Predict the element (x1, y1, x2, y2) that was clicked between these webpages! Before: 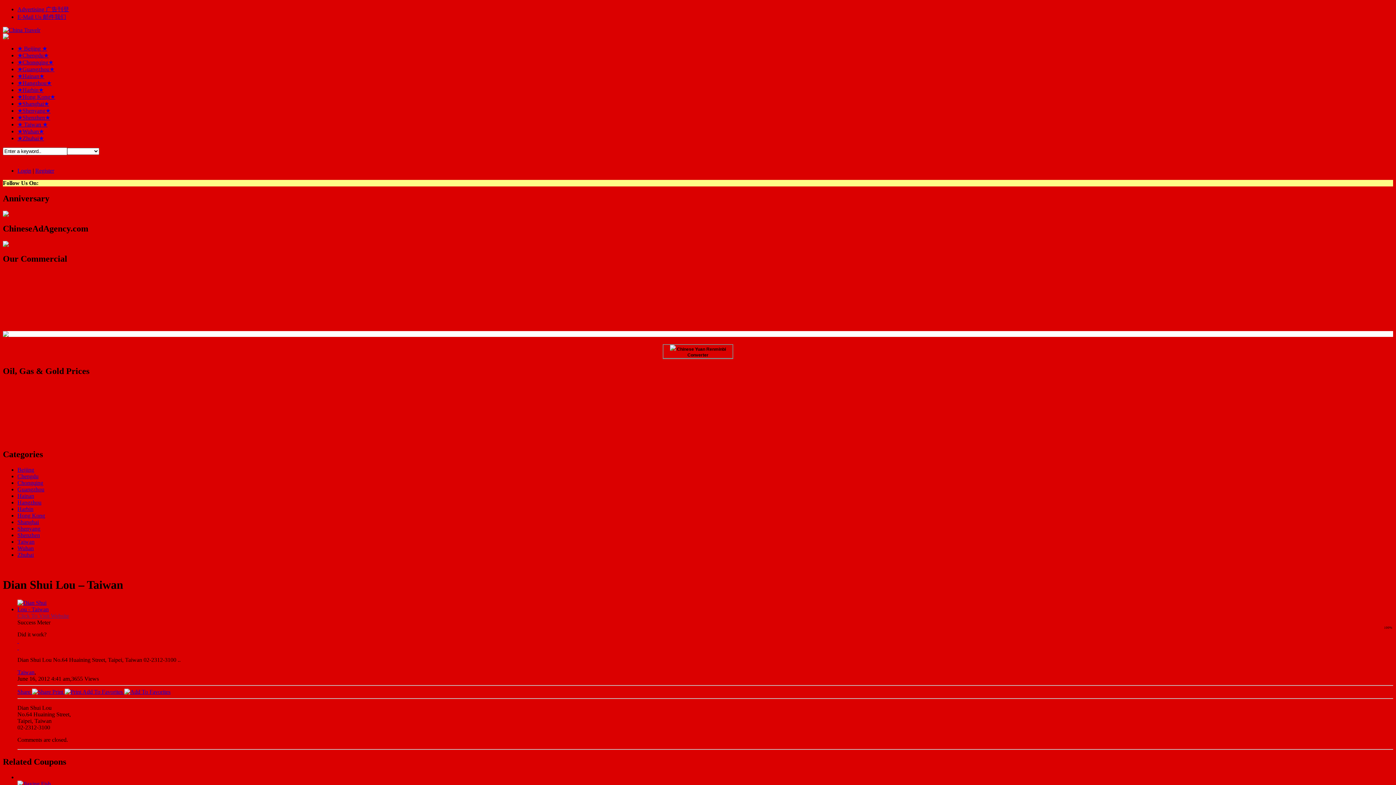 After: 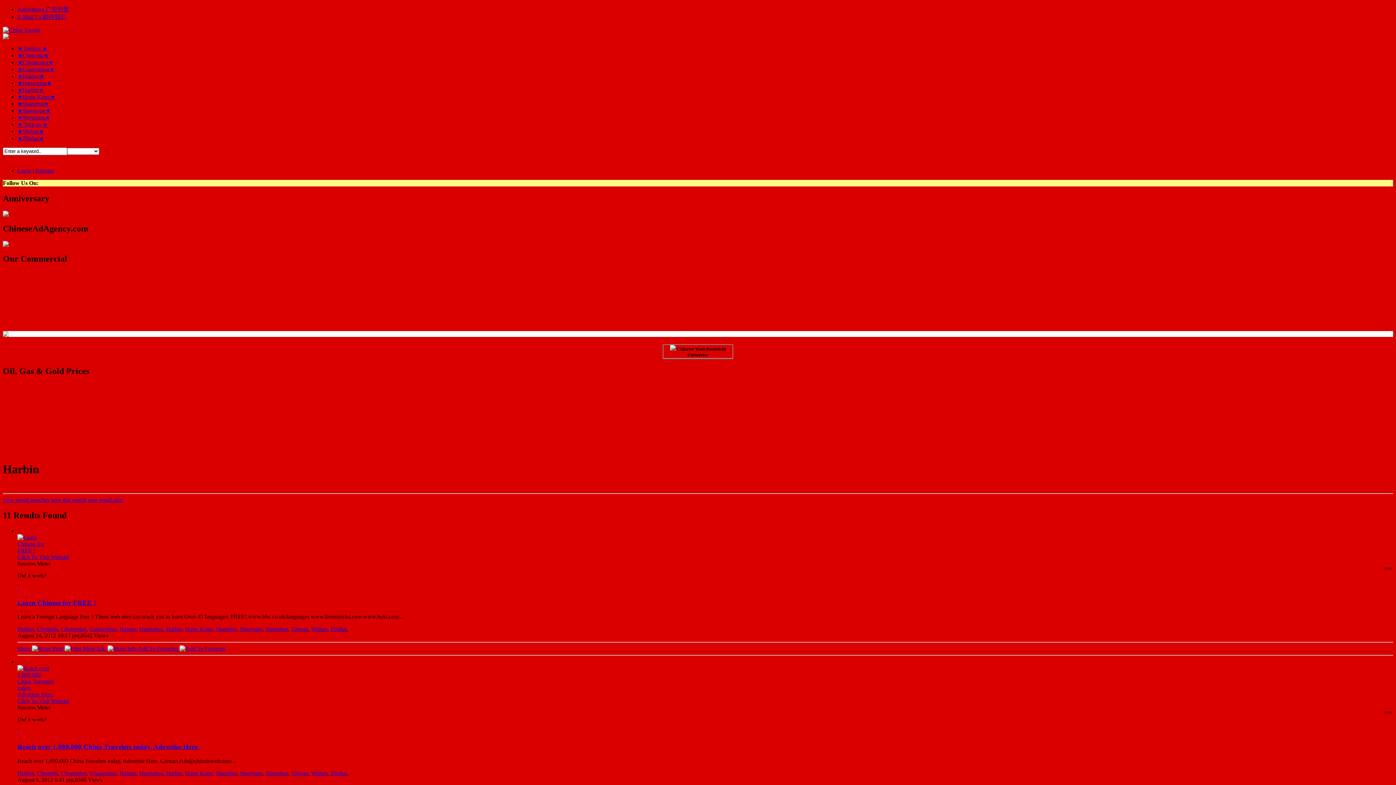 Action: bbox: (17, 86, 43, 93) label: ★Harbin★